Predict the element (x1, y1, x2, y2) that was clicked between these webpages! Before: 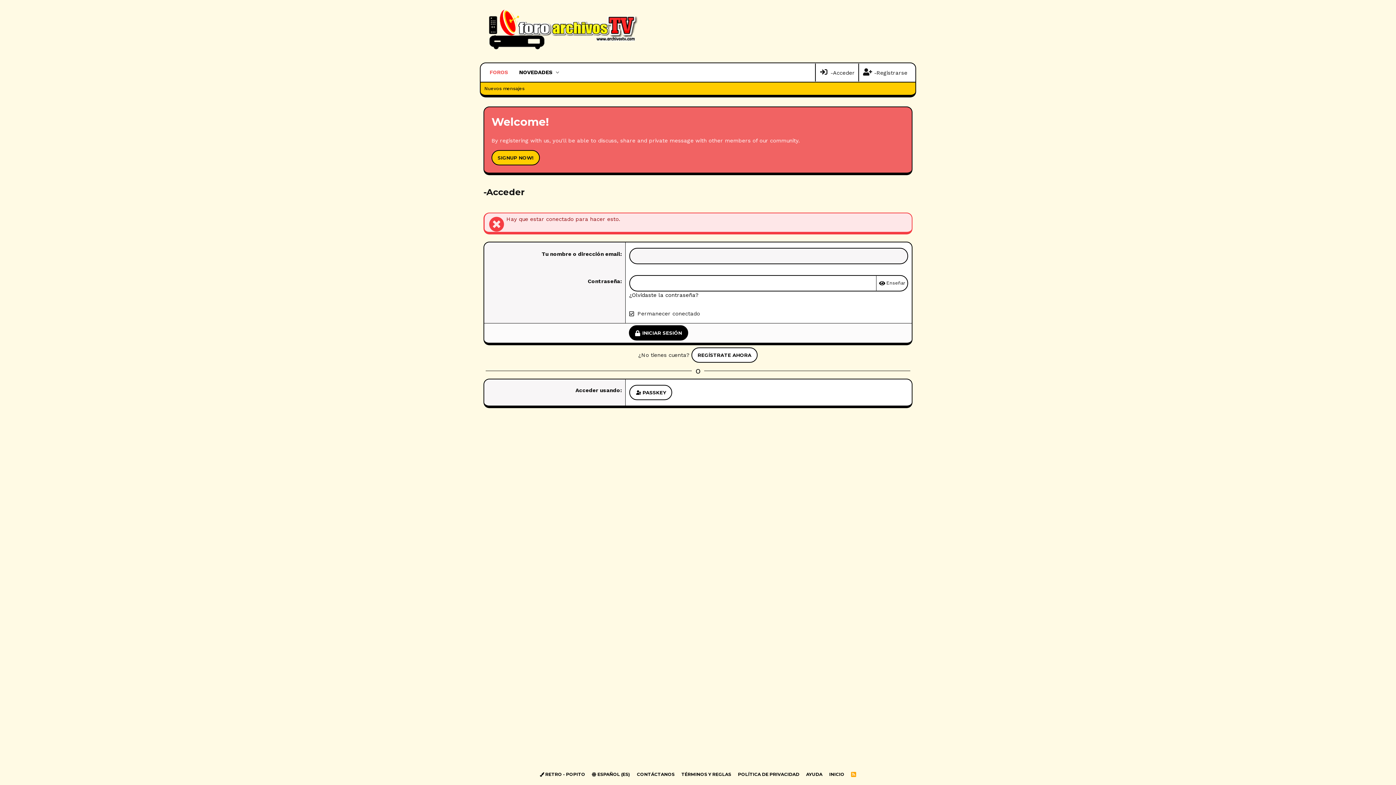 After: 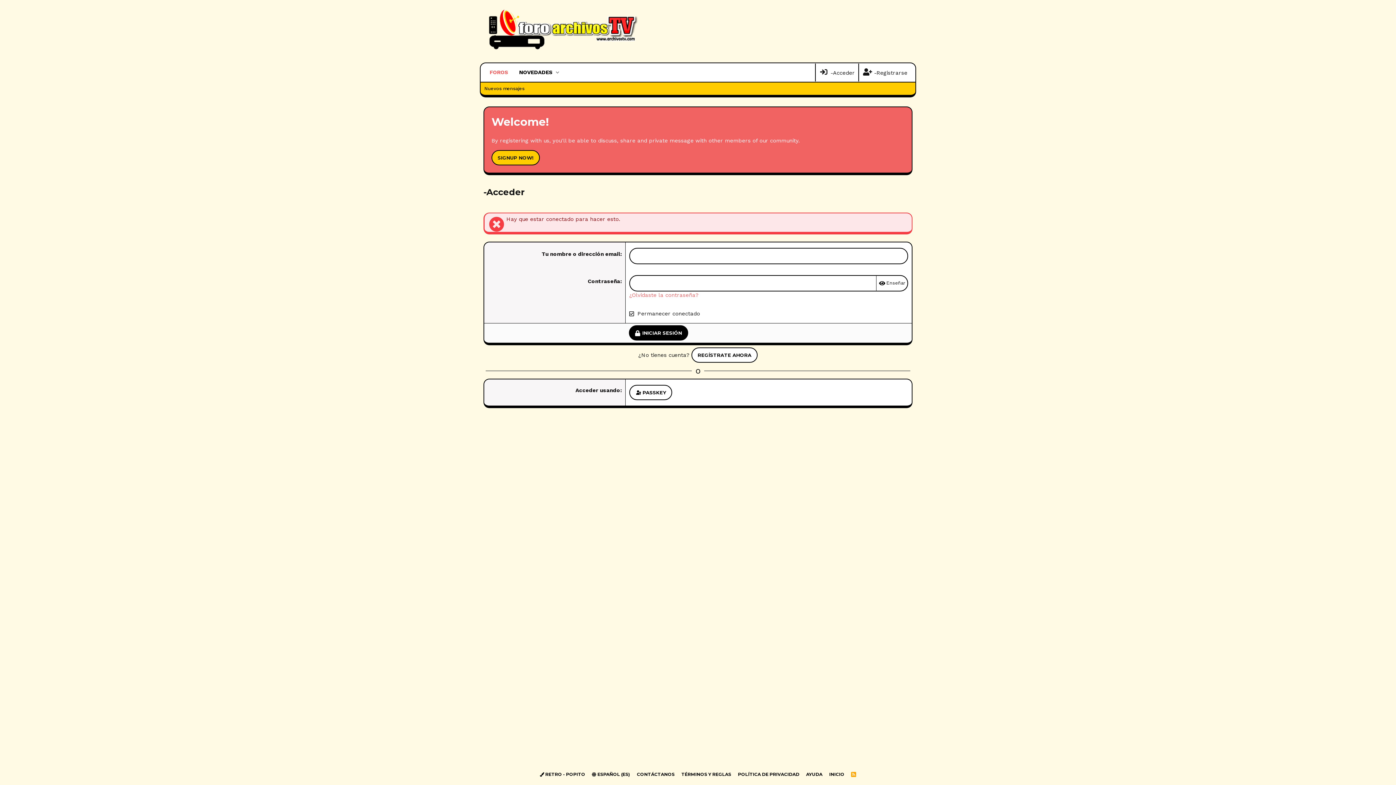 Action: bbox: (629, 292, 698, 298) label: ¿Olvidaste la contraseña?